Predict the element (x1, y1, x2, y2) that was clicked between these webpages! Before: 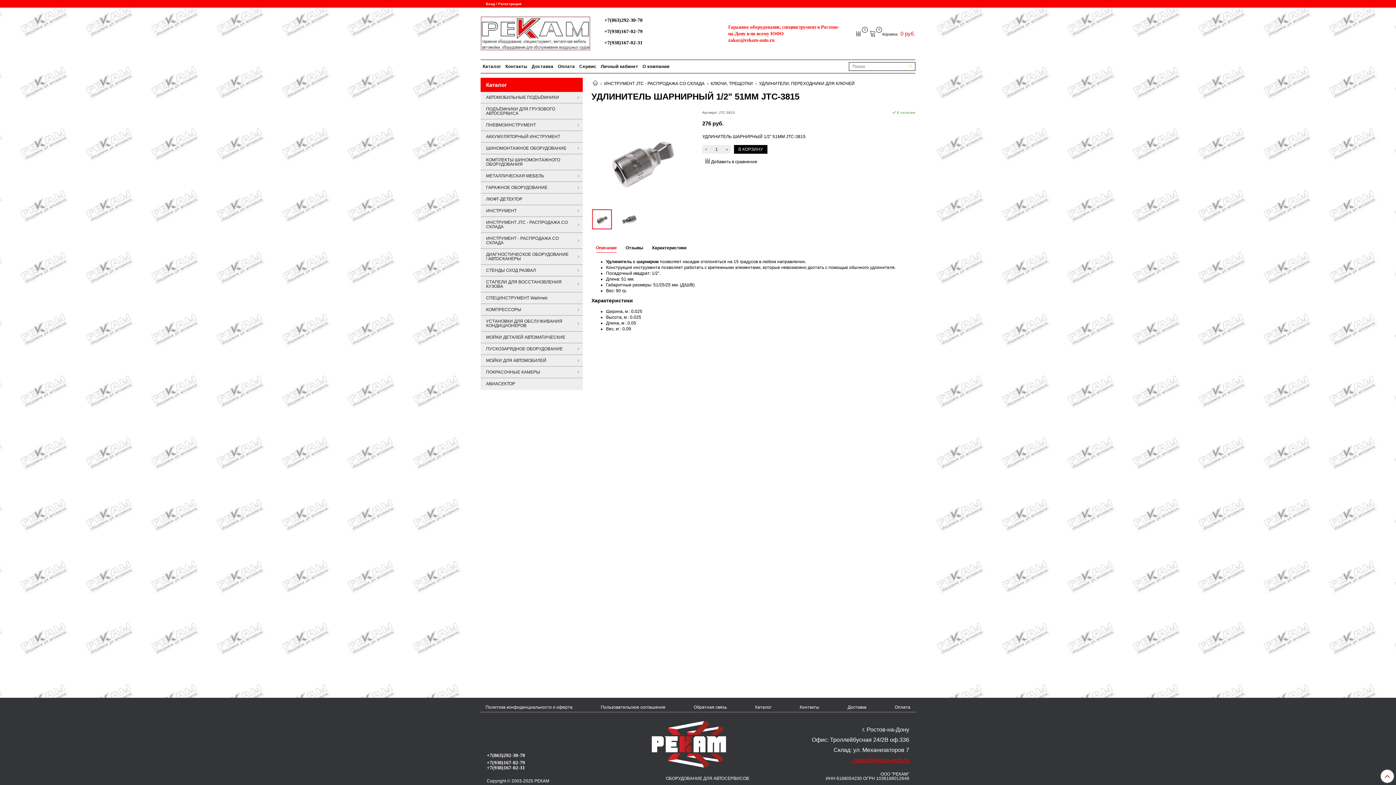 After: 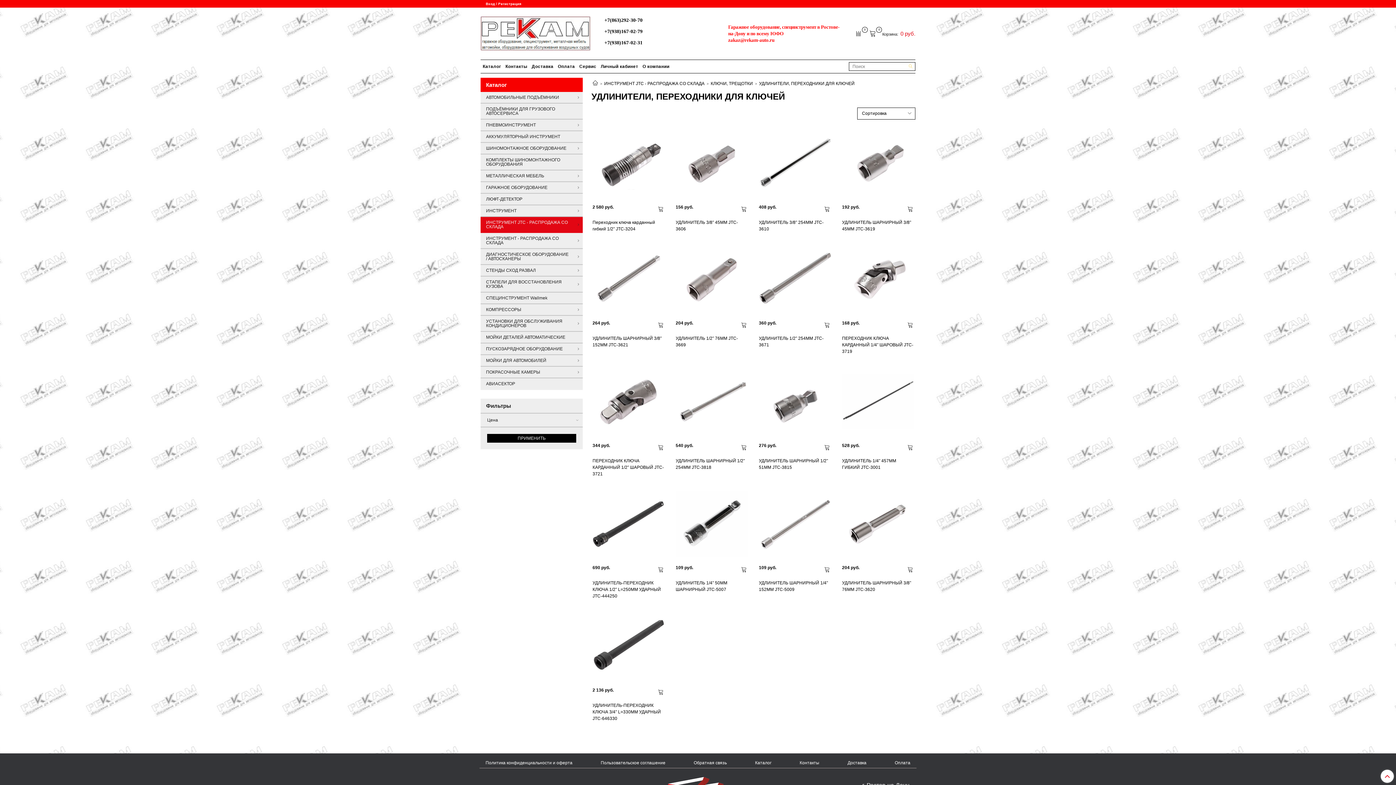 Action: bbox: (759, 81, 854, 86) label: УДЛИНИТЕЛИ, ПЕРЕХОДНИКИ ДЛЯ КЛЮЧЕЙ